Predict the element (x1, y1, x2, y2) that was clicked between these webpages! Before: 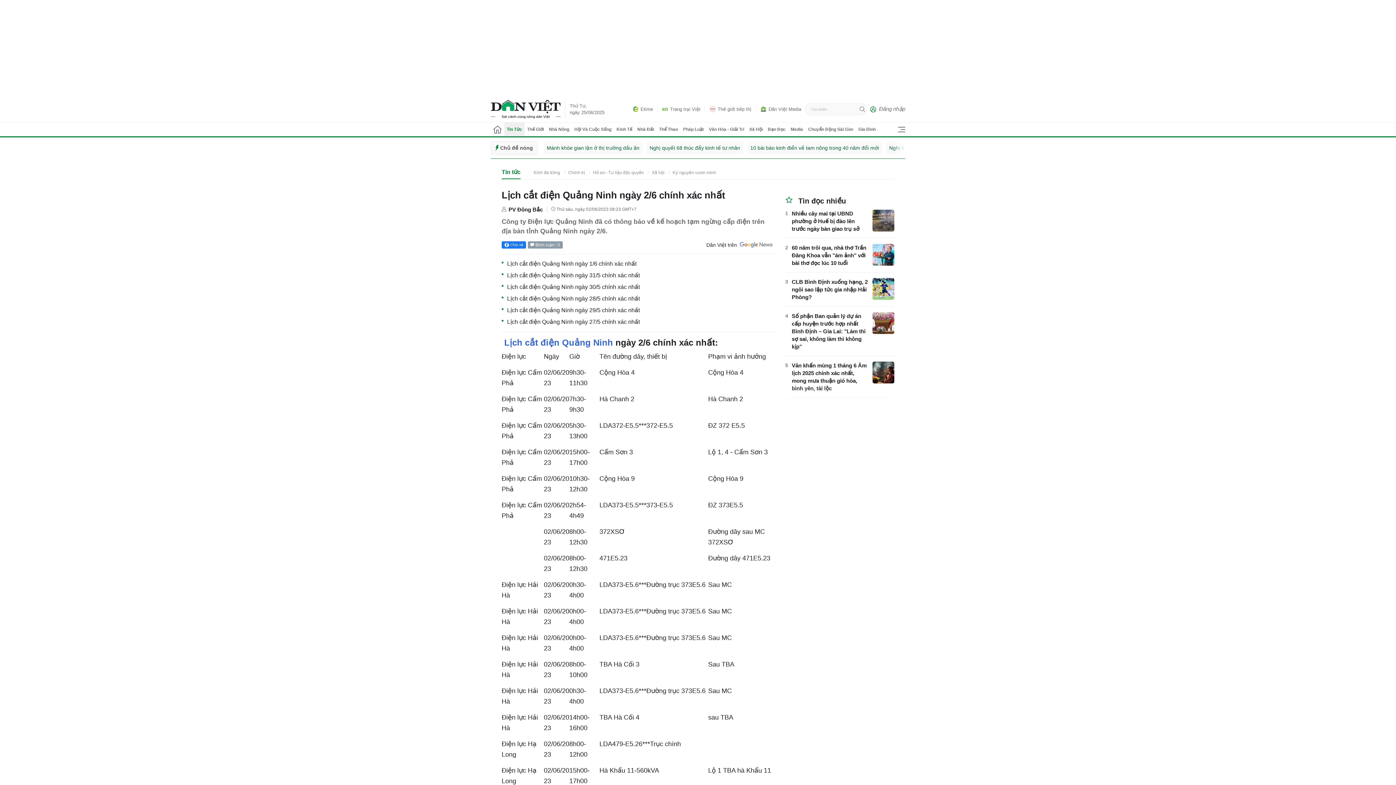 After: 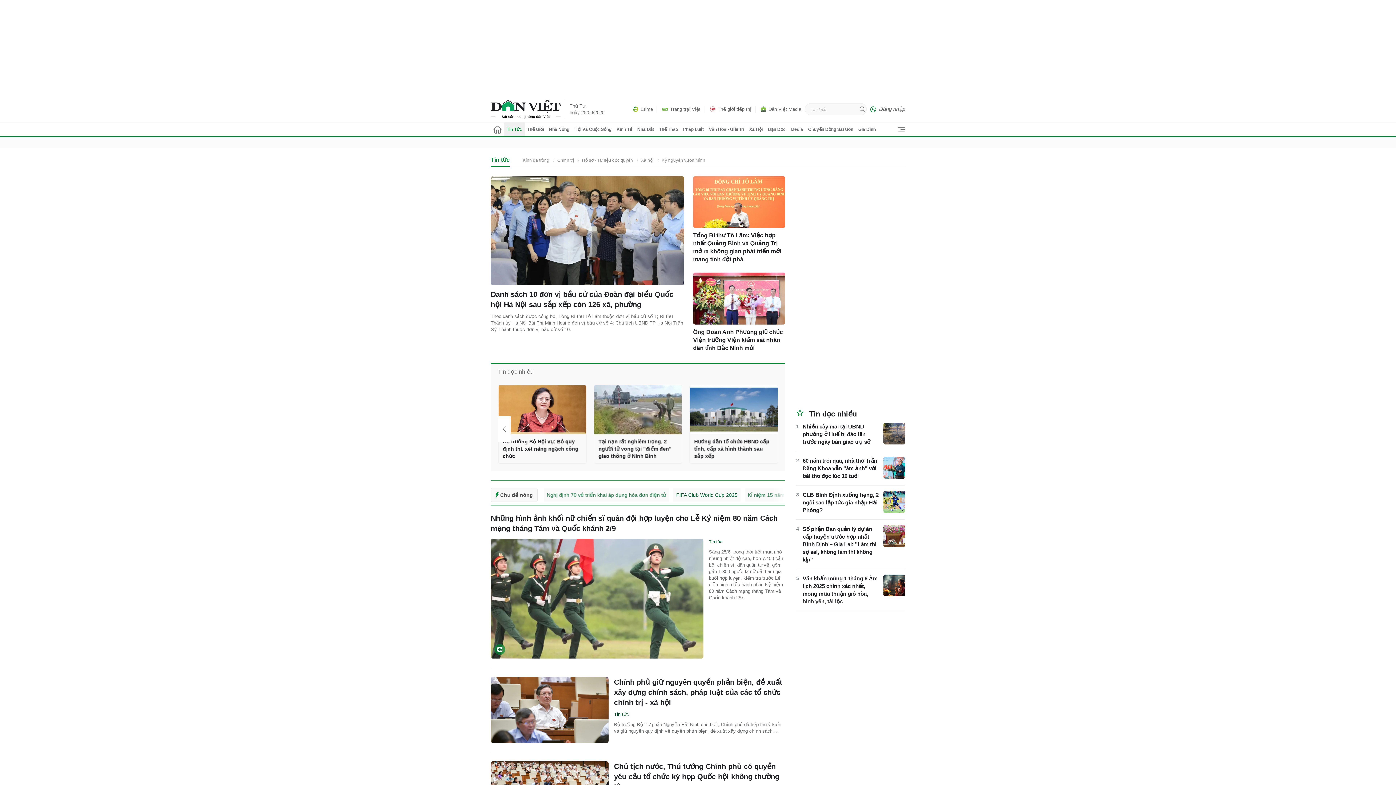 Action: bbox: (501, 169, 520, 175) label: Tin tức